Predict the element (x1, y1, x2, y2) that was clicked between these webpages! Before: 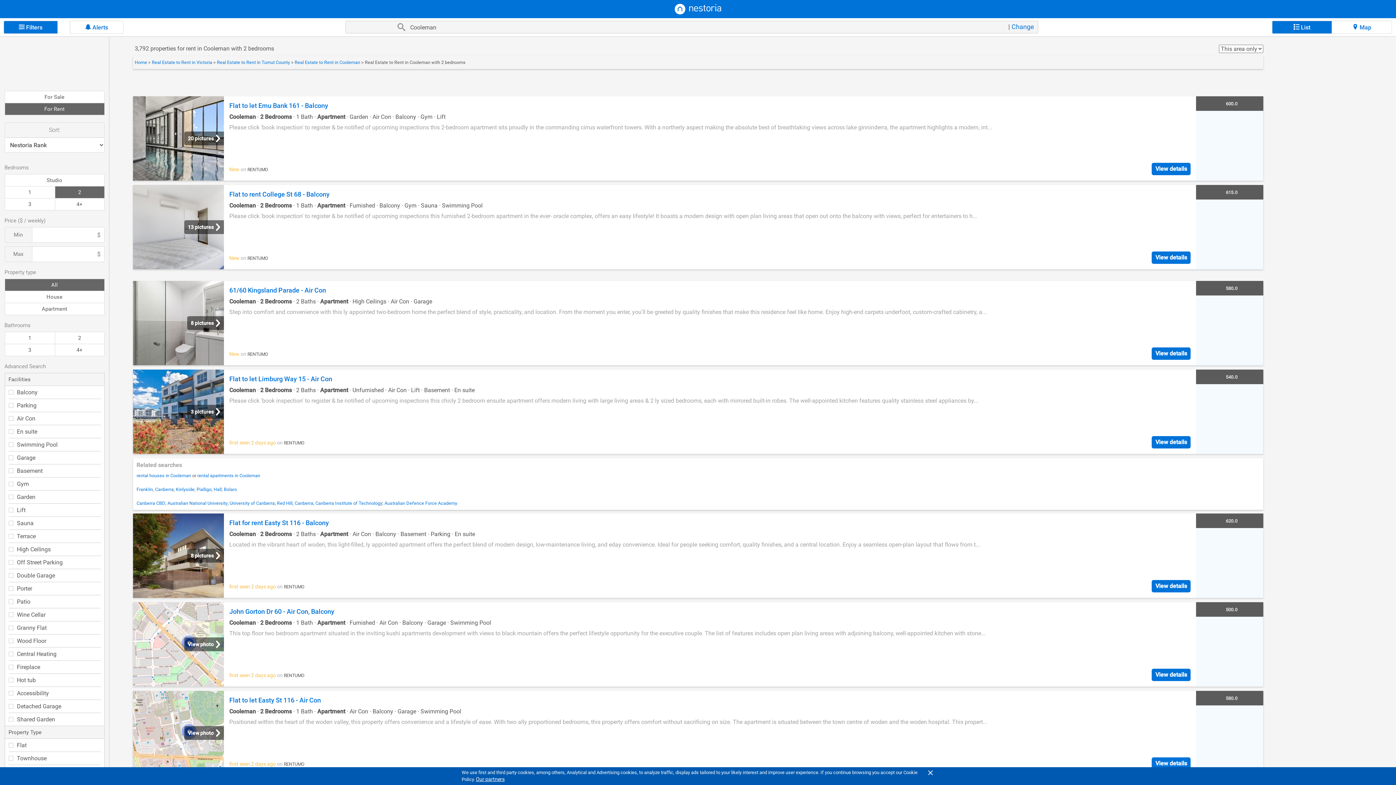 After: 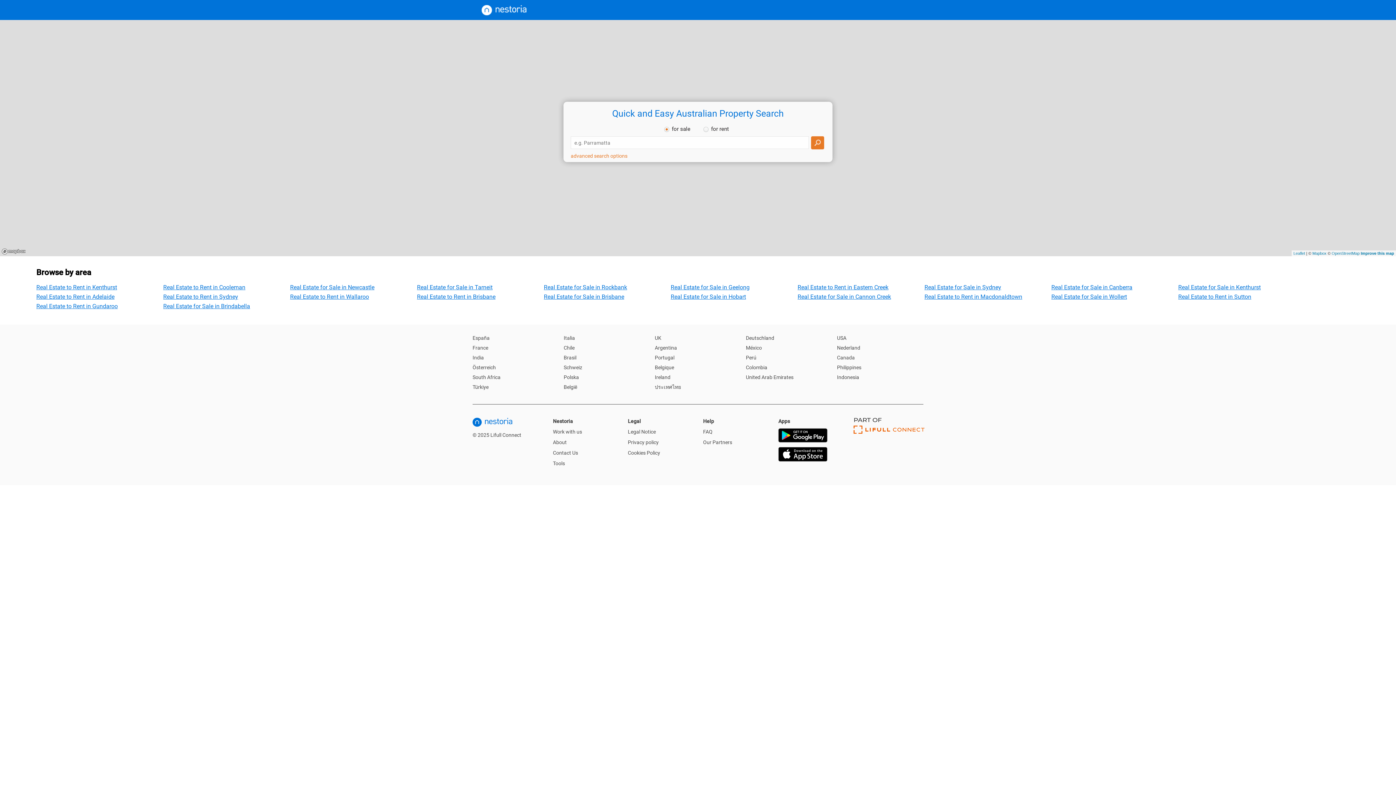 Action: bbox: (134, 59, 148, 65) label: Home 